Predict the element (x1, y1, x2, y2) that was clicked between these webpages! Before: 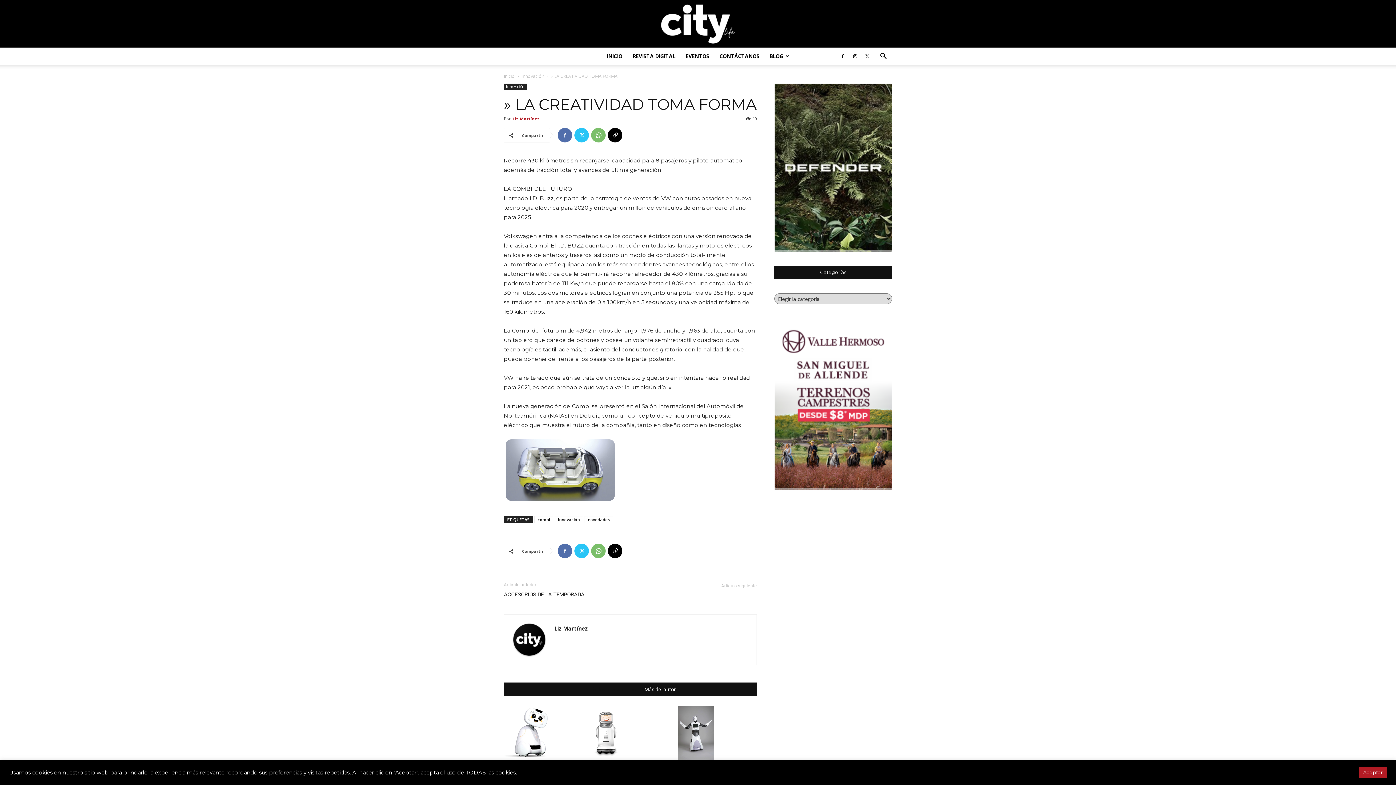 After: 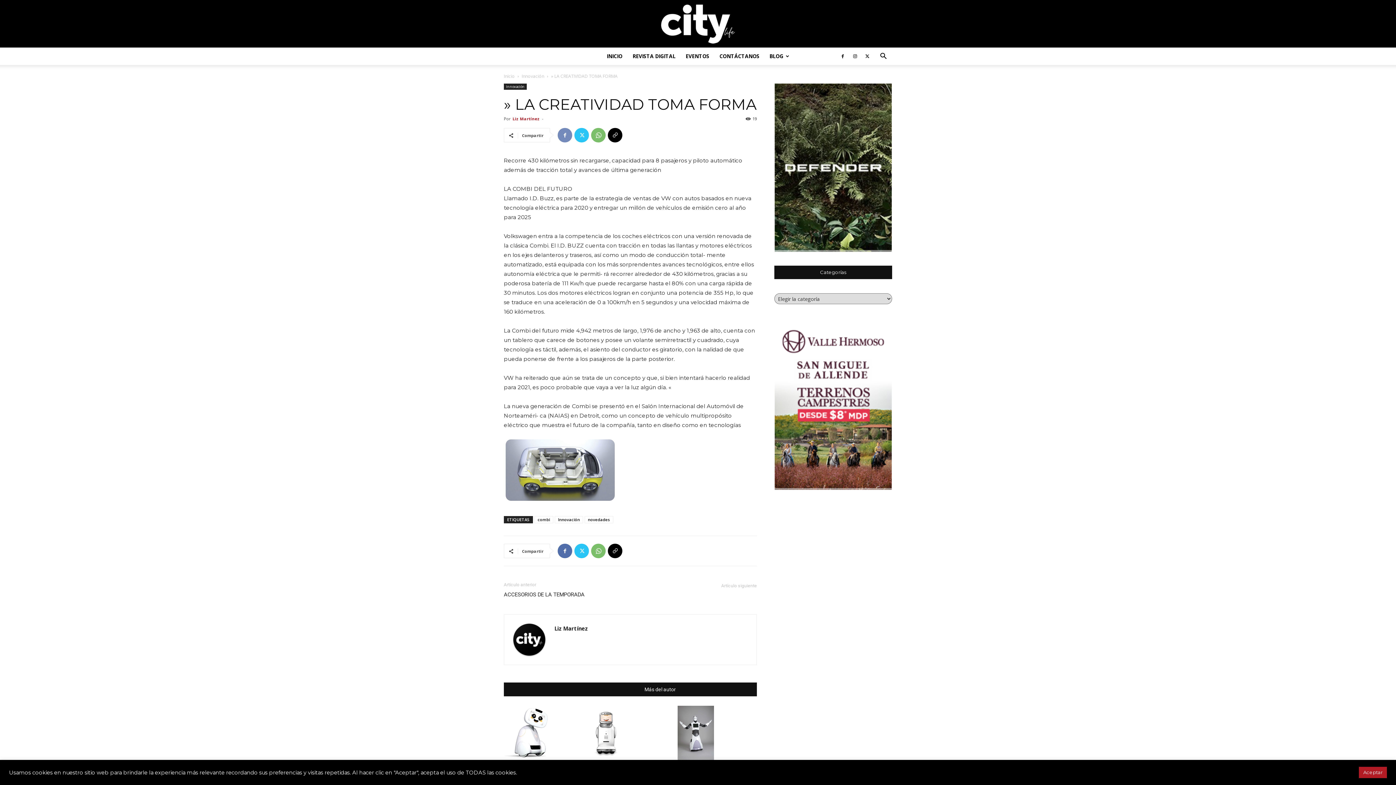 Action: bbox: (557, 128, 572, 142)